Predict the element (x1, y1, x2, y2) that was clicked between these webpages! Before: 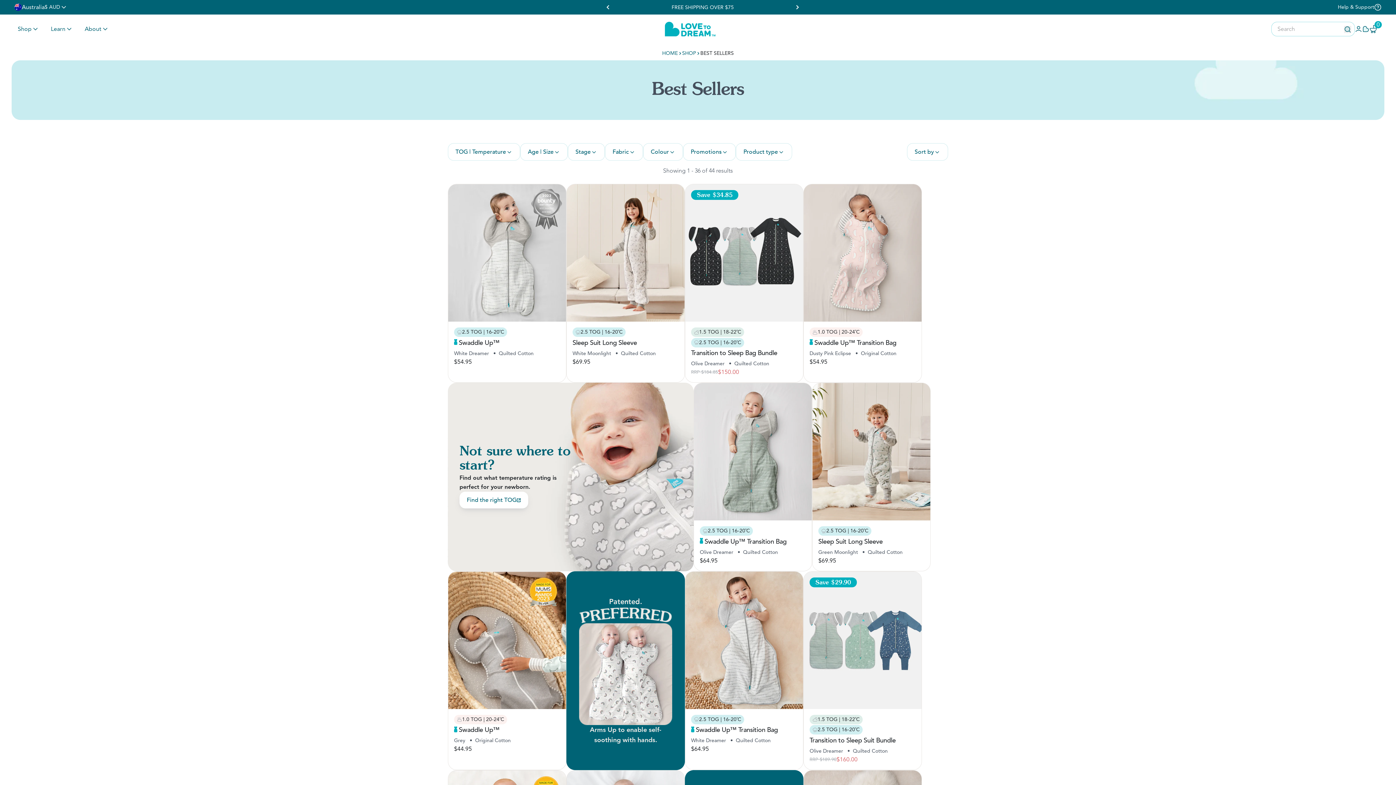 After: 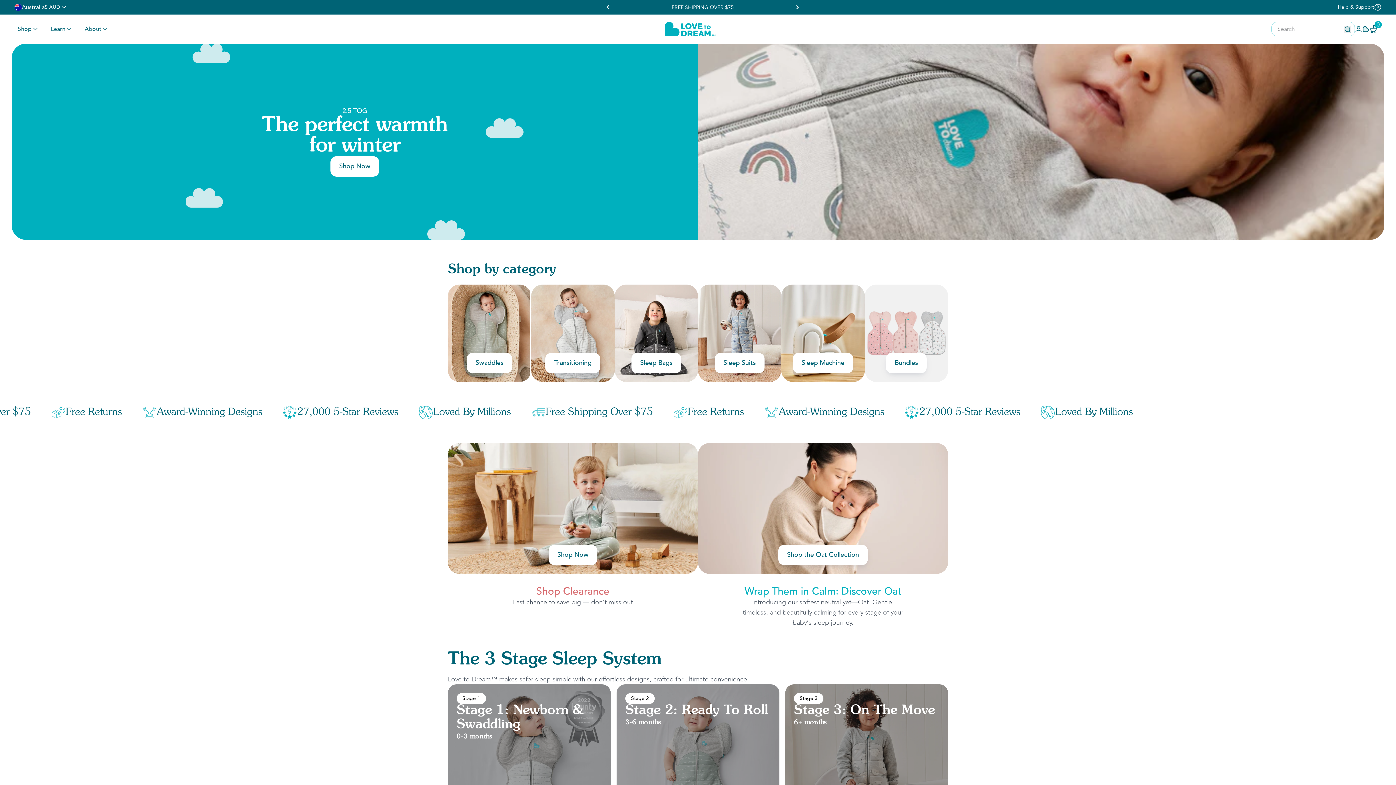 Action: bbox: (459, 492, 528, 508) label: Find the right TOG